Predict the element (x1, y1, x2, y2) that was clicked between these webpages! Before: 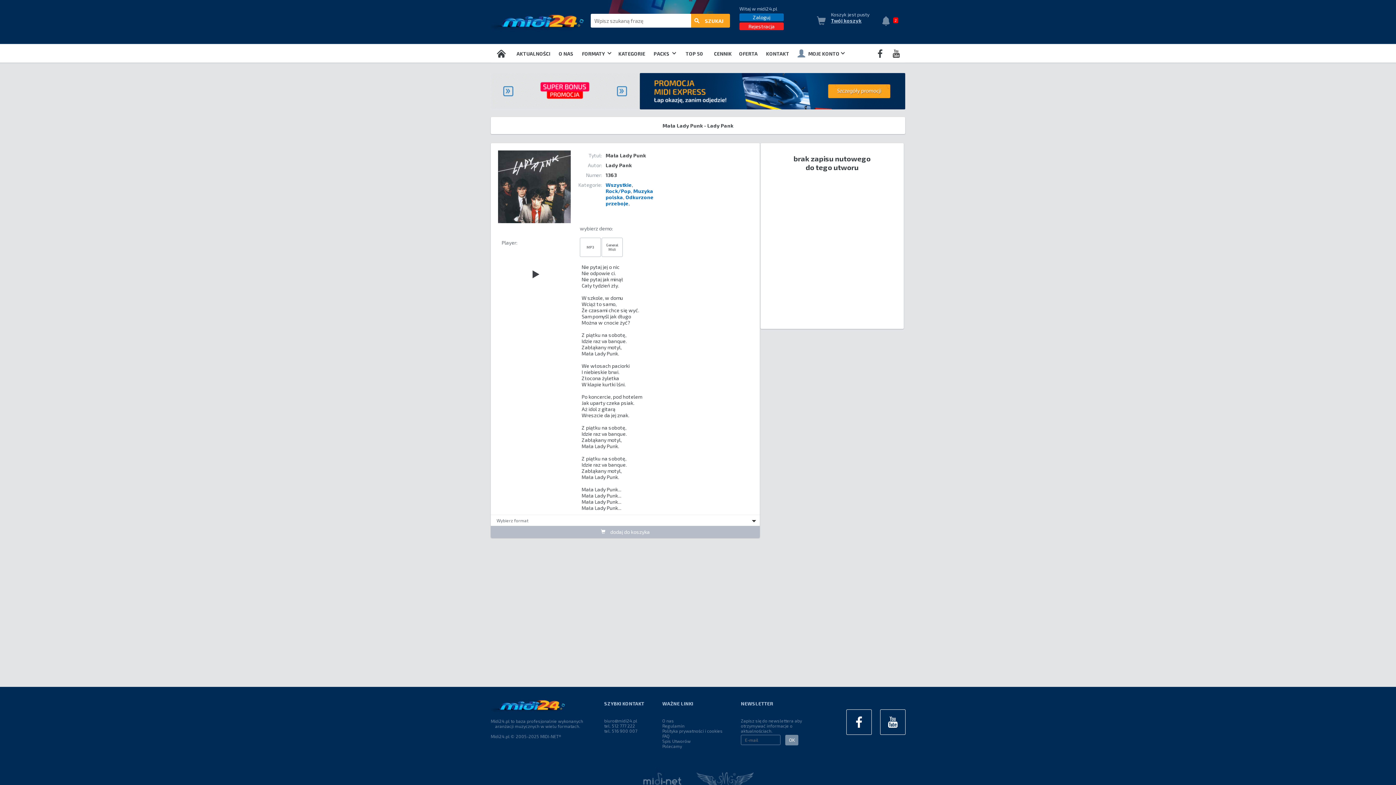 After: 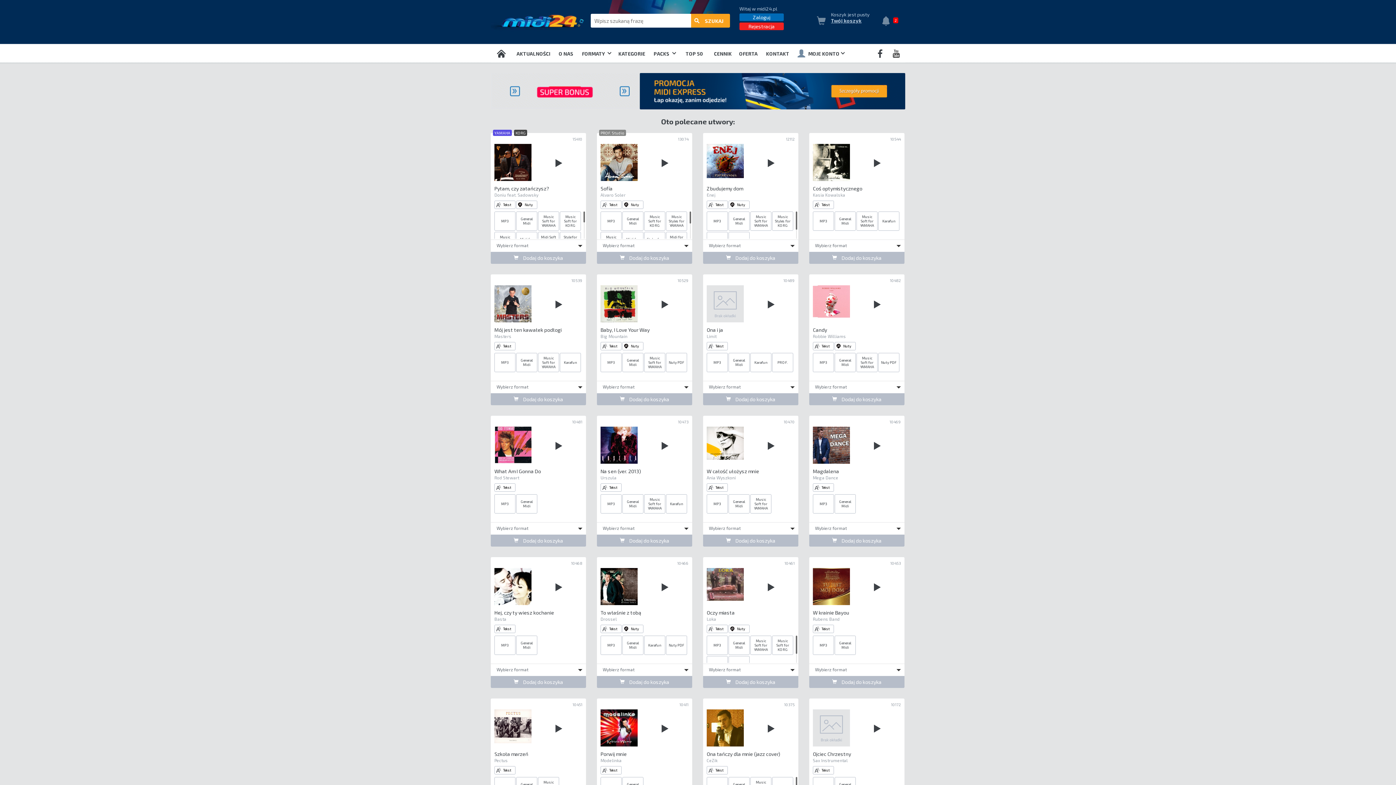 Action: label: Polecamy bbox: (662, 744, 682, 749)